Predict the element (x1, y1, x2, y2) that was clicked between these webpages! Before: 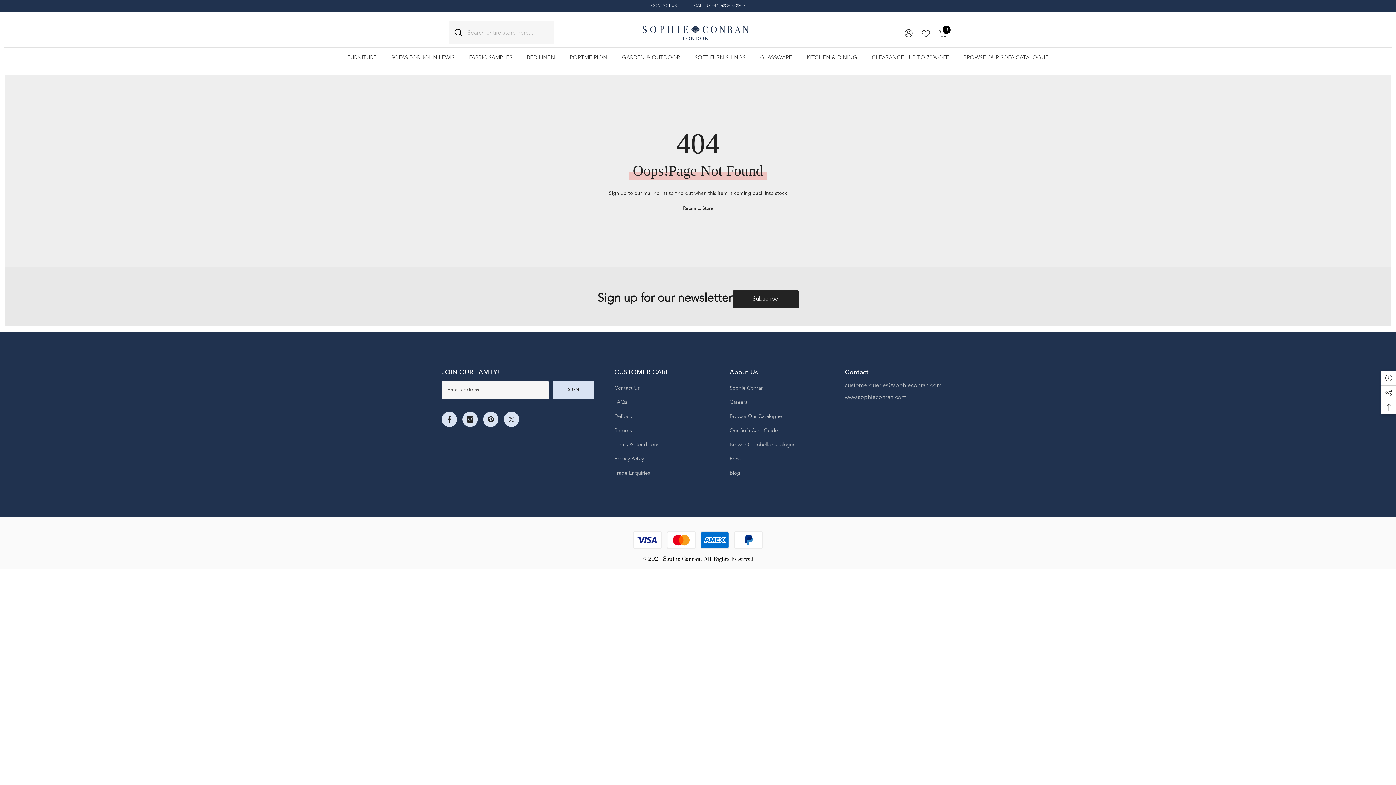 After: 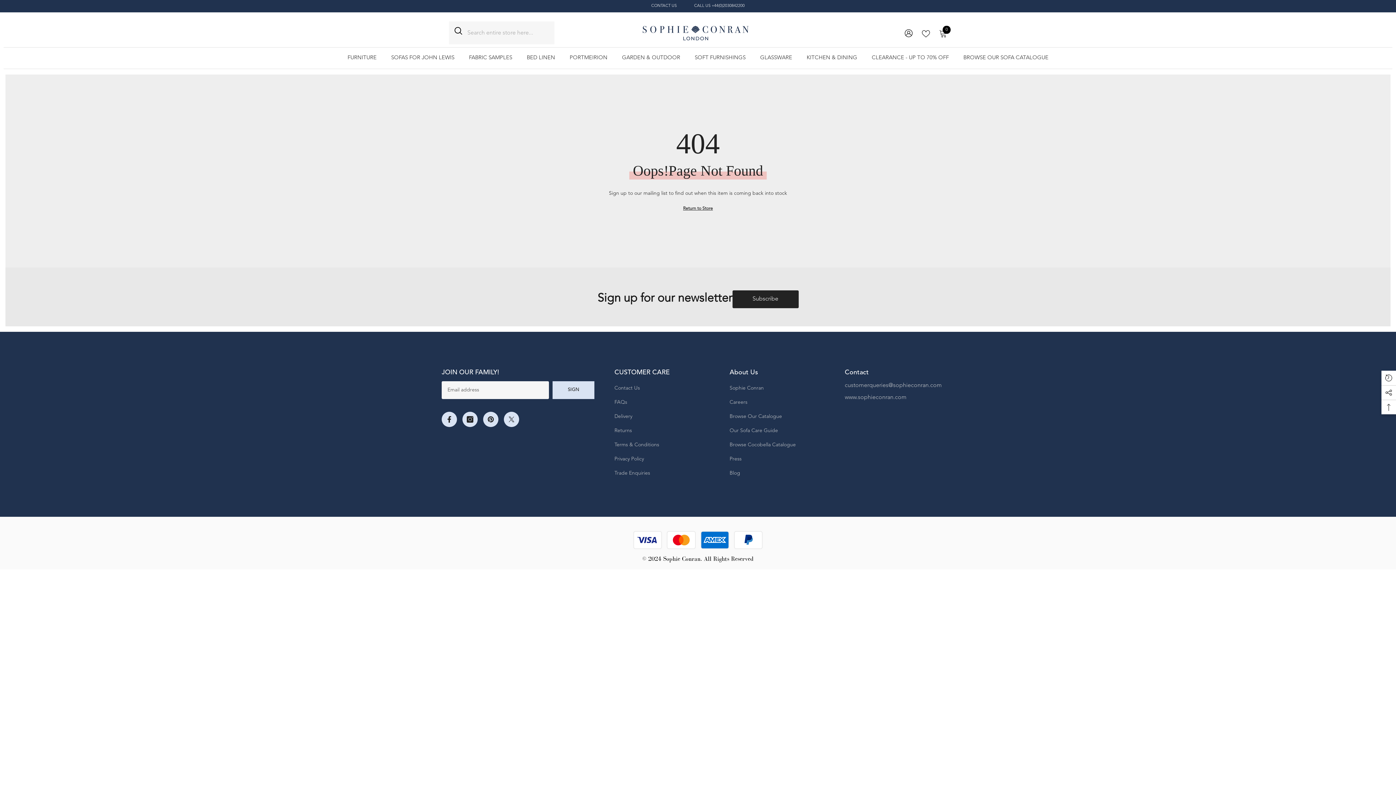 Action: label: Search bbox: (449, 21, 462, 44)